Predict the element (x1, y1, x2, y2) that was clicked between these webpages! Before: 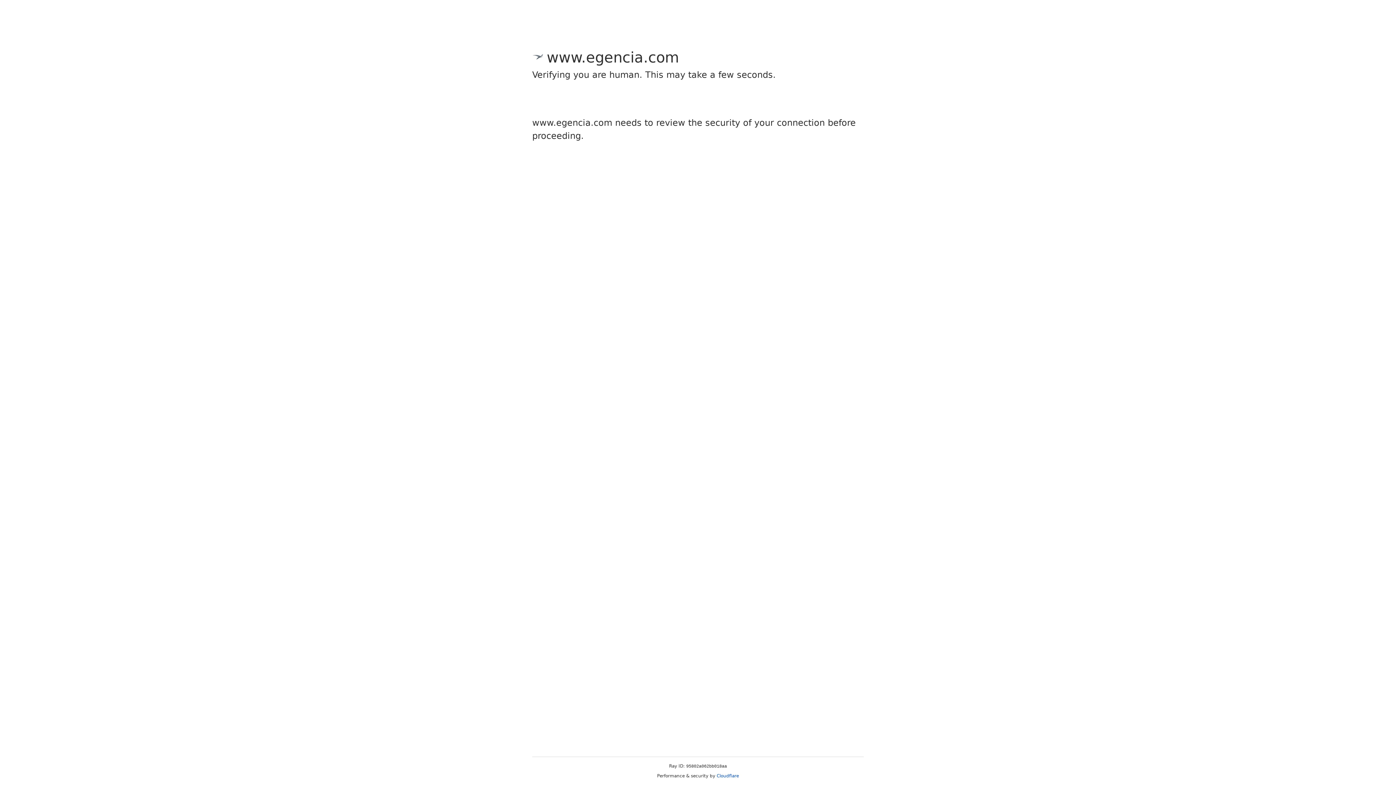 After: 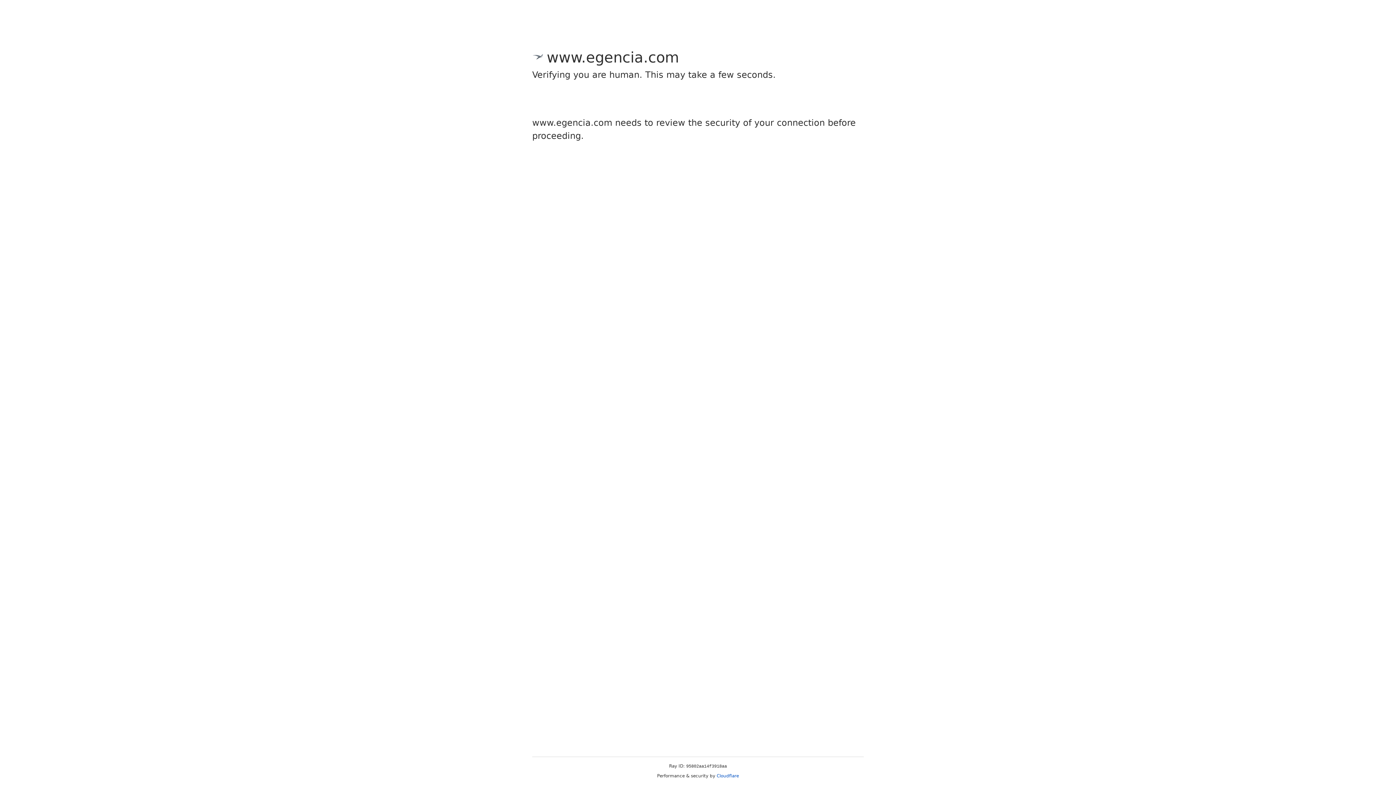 Action: bbox: (716, 773, 739, 778) label: Cloudflare